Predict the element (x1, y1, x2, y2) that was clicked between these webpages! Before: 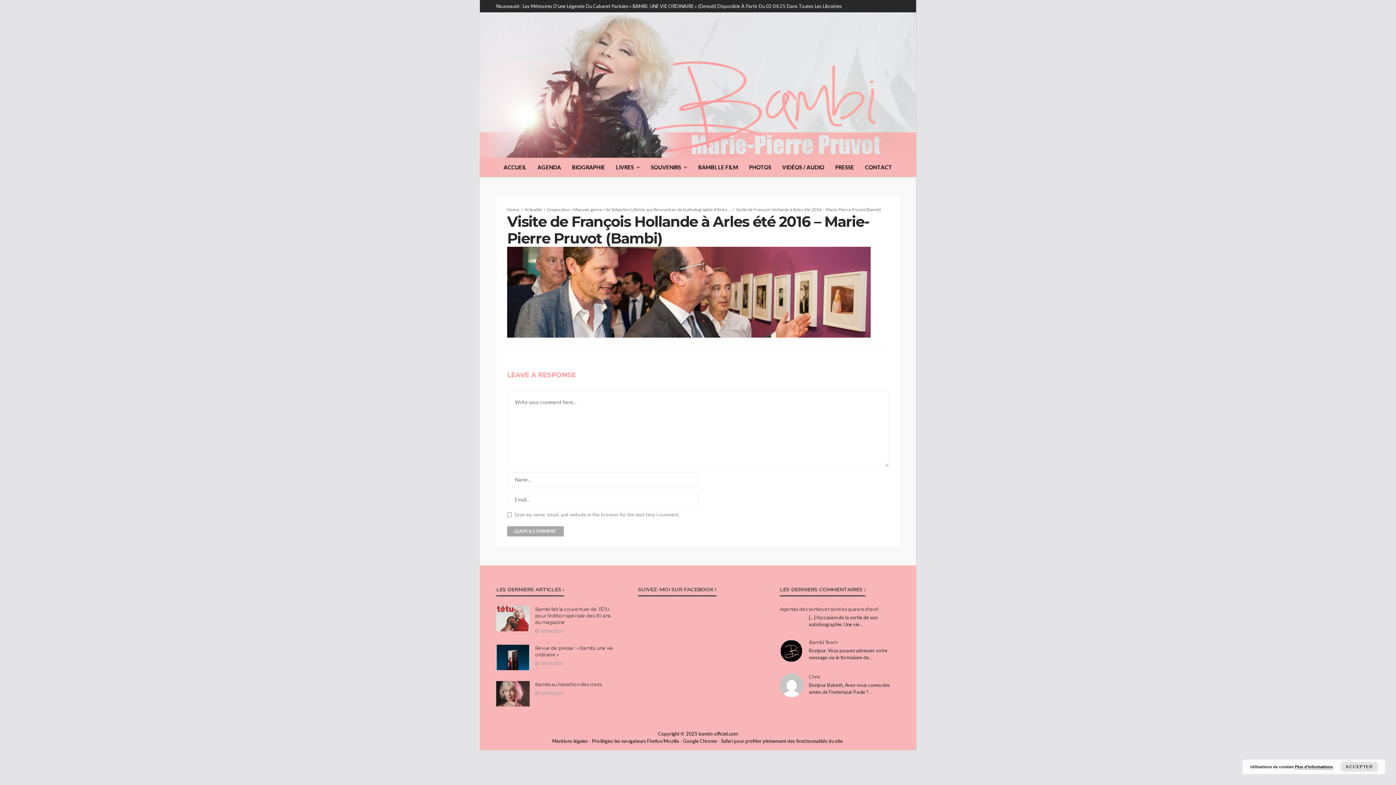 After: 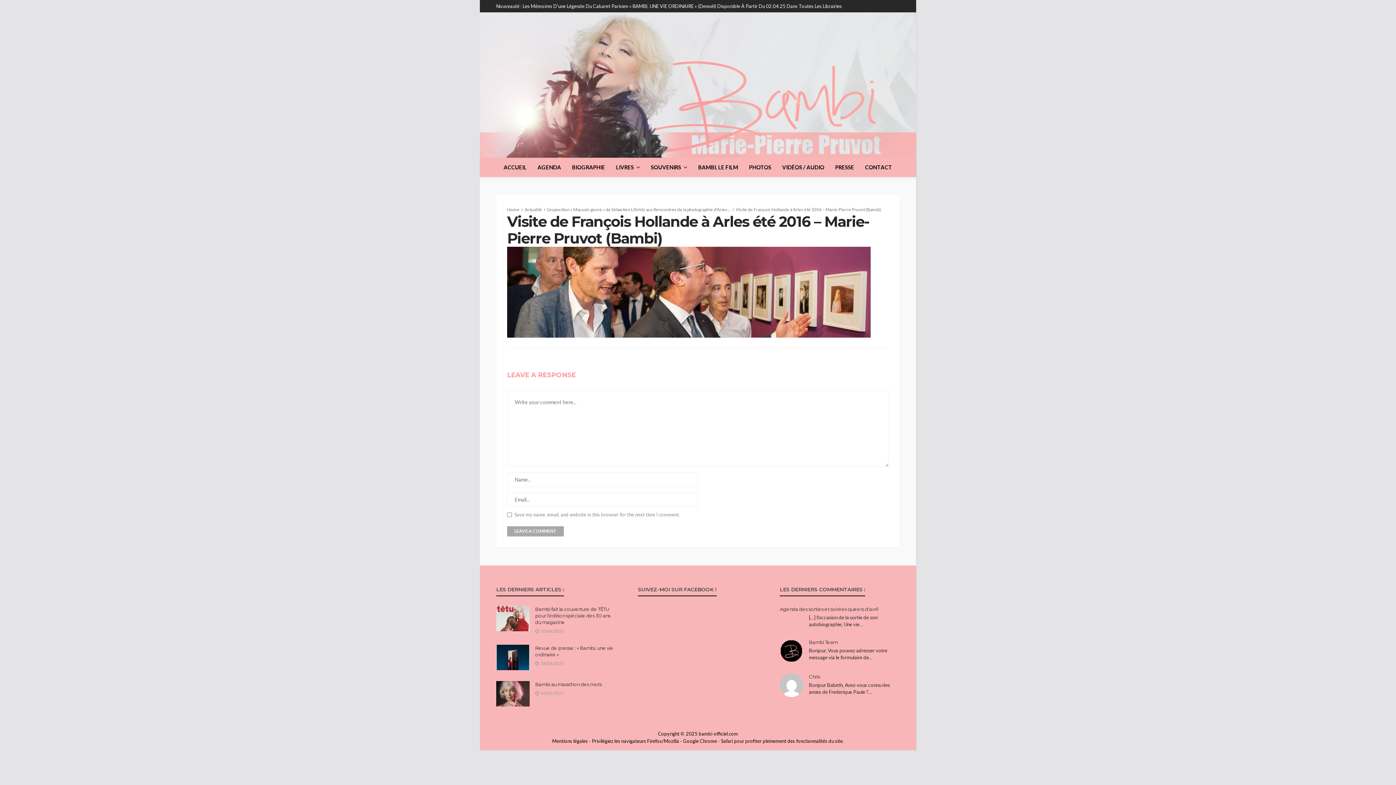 Action: bbox: (1341, 762, 1377, 771) label: ACCEPTER